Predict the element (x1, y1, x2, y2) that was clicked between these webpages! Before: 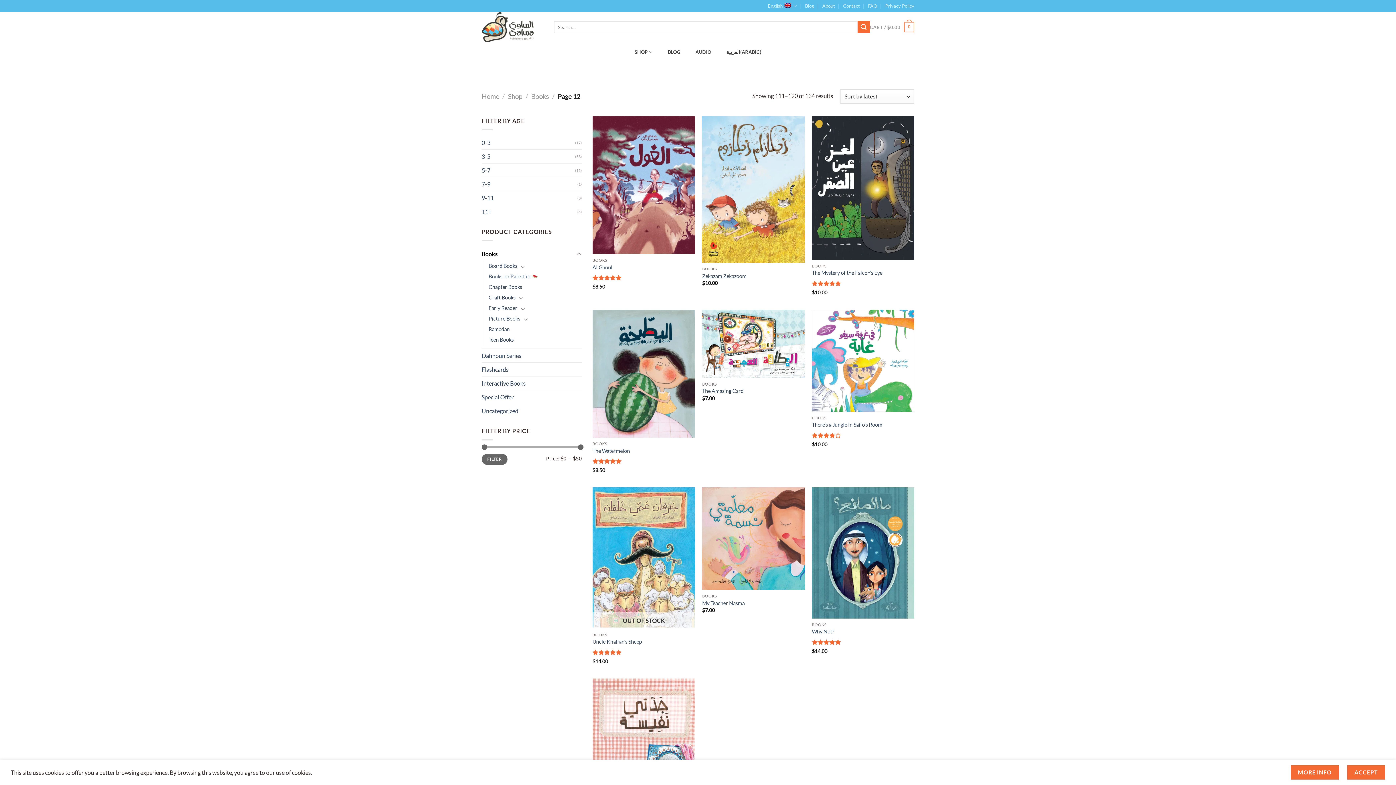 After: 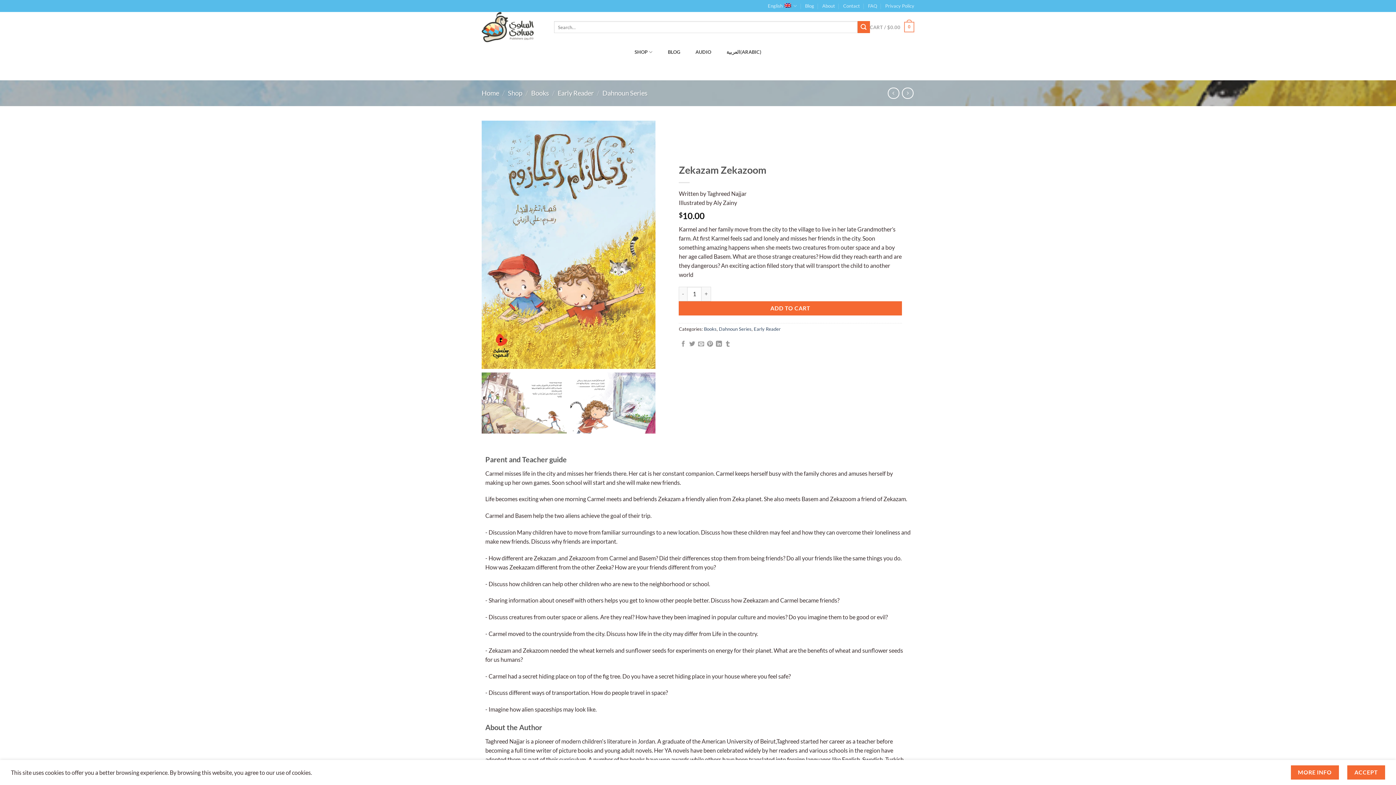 Action: bbox: (702, 116, 804, 262) label: Zekazam Zekazoom